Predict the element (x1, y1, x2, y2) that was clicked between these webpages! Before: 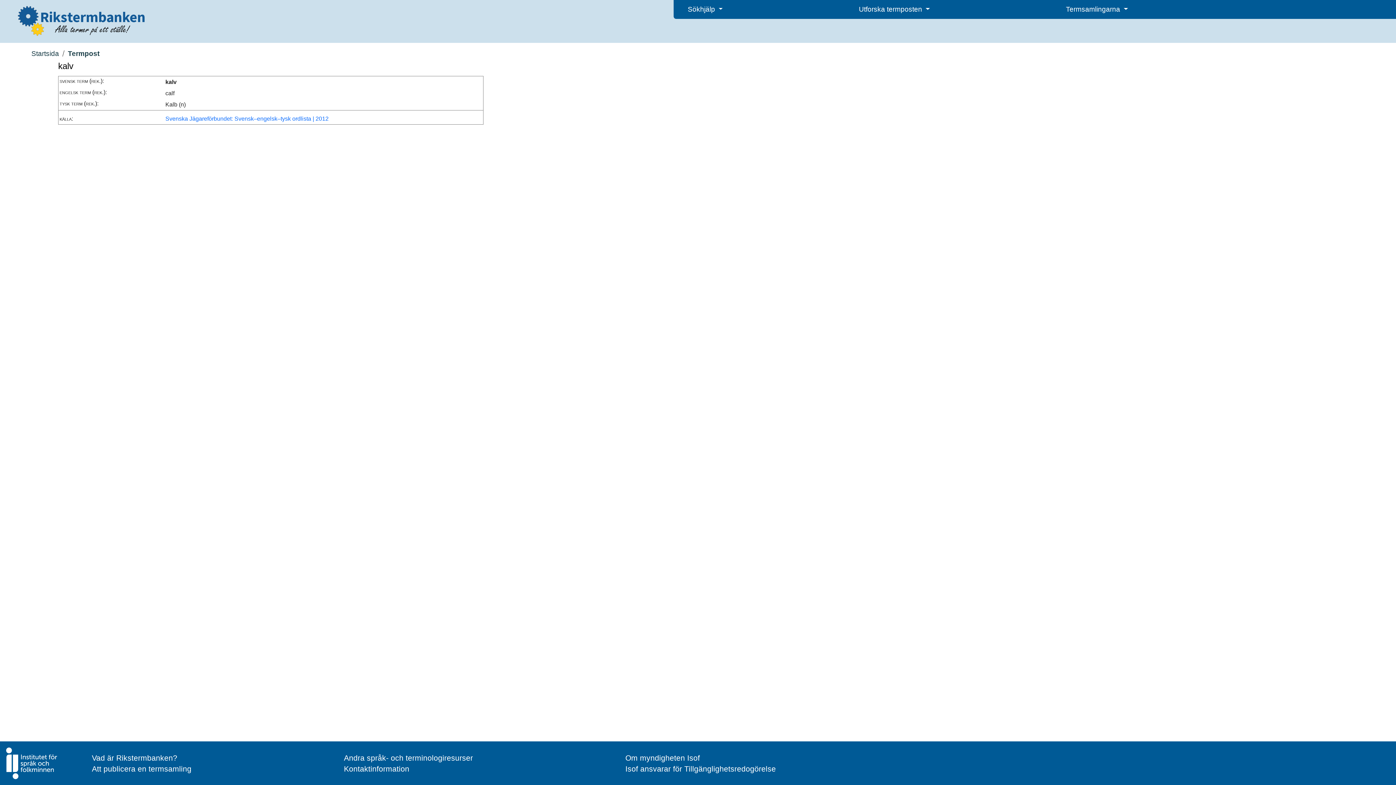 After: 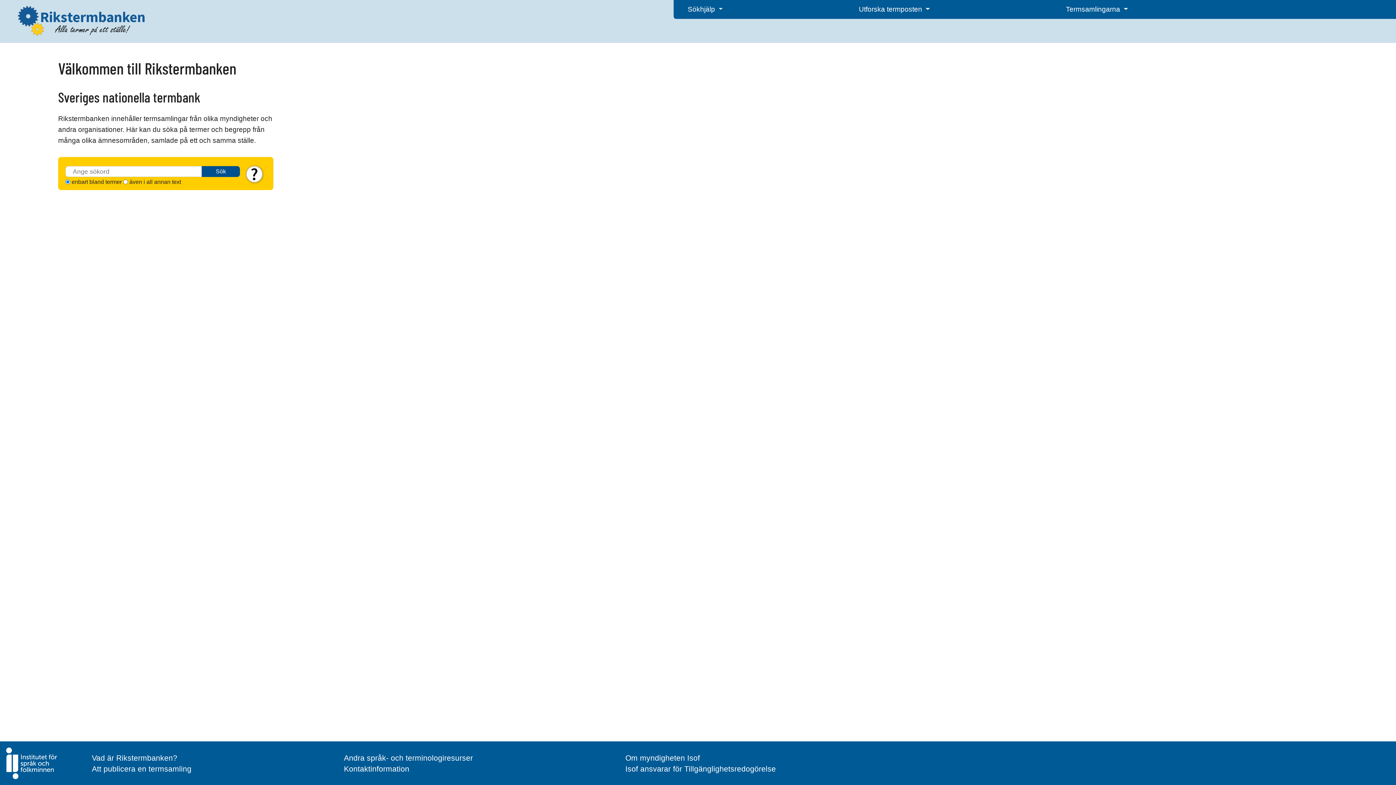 Action: bbox: (16, 17, 150, 23)